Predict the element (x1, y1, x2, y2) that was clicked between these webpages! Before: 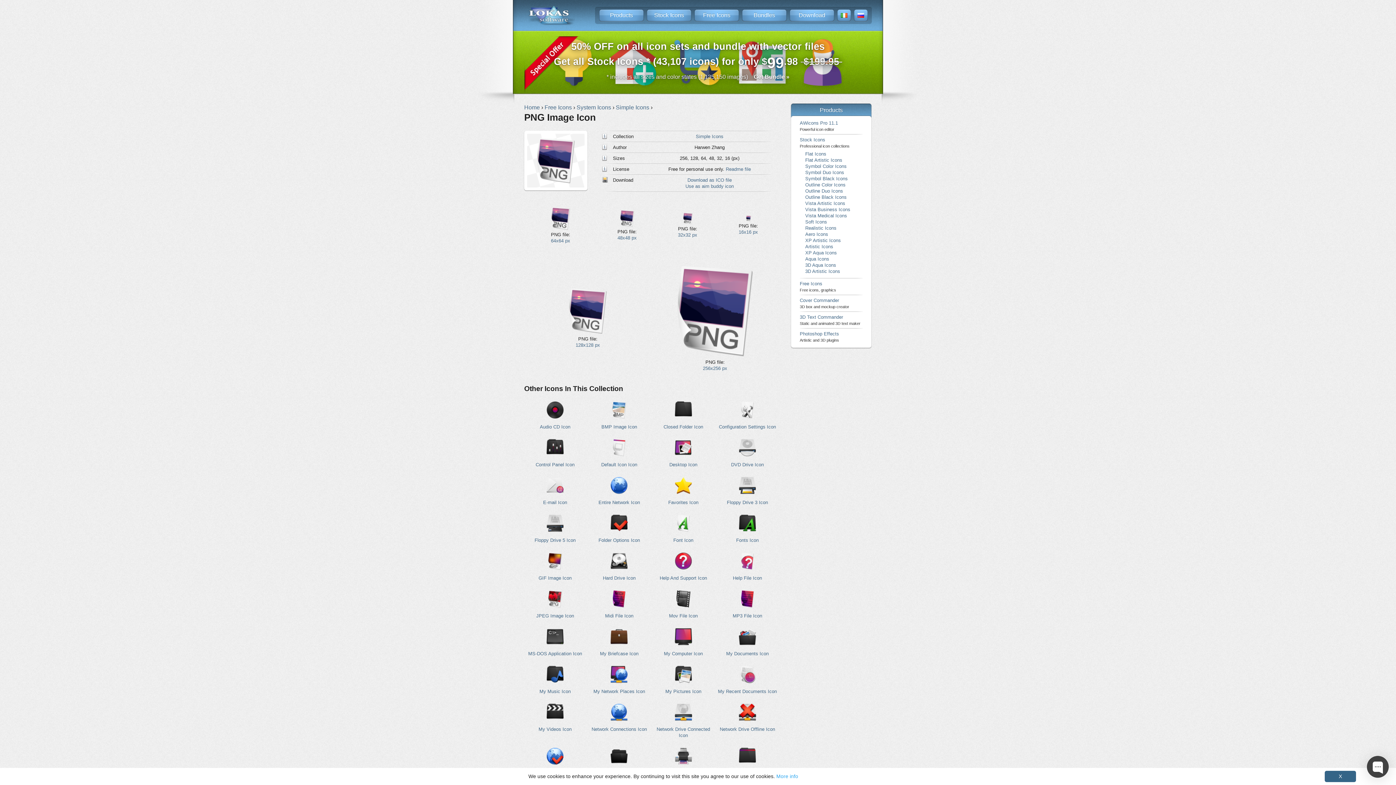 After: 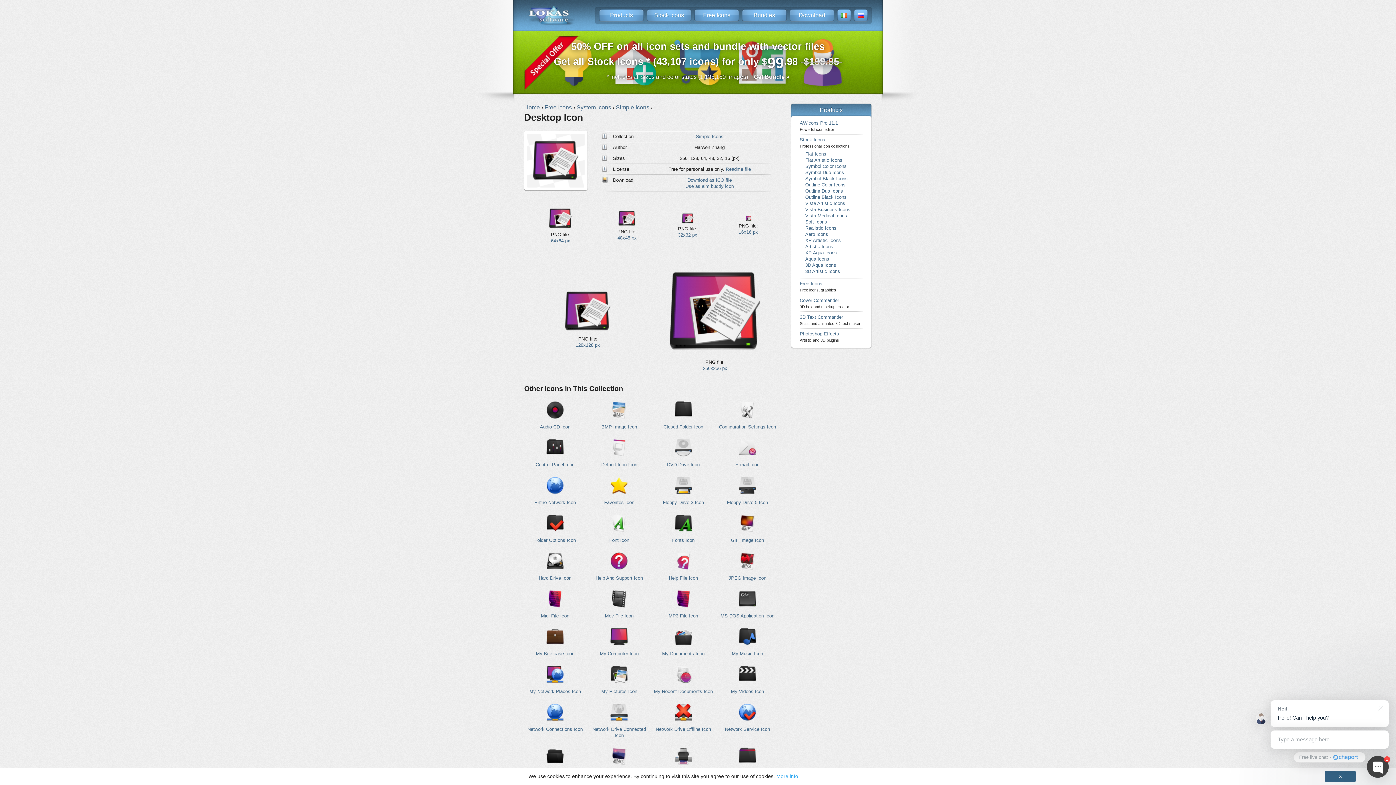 Action: label: Desktop Icon bbox: (669, 462, 697, 467)